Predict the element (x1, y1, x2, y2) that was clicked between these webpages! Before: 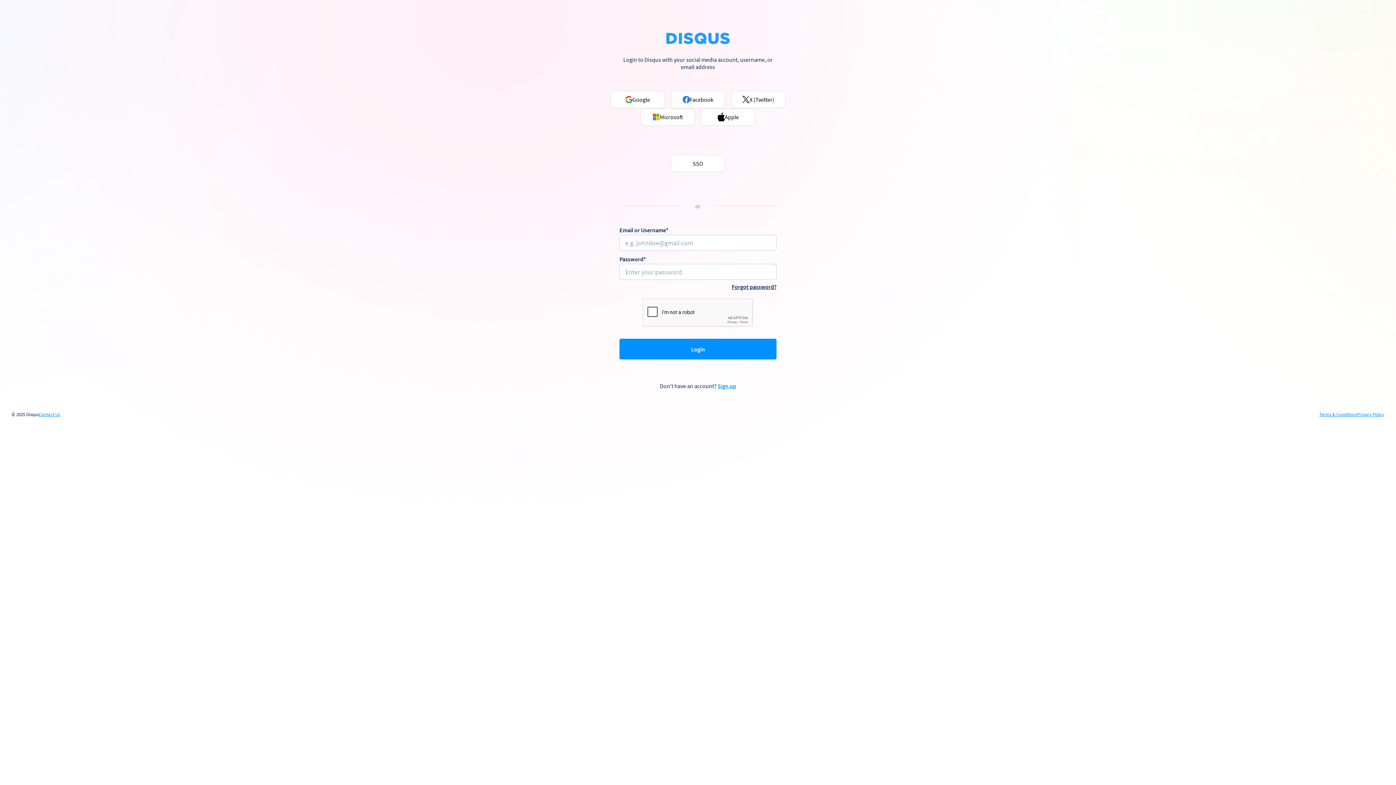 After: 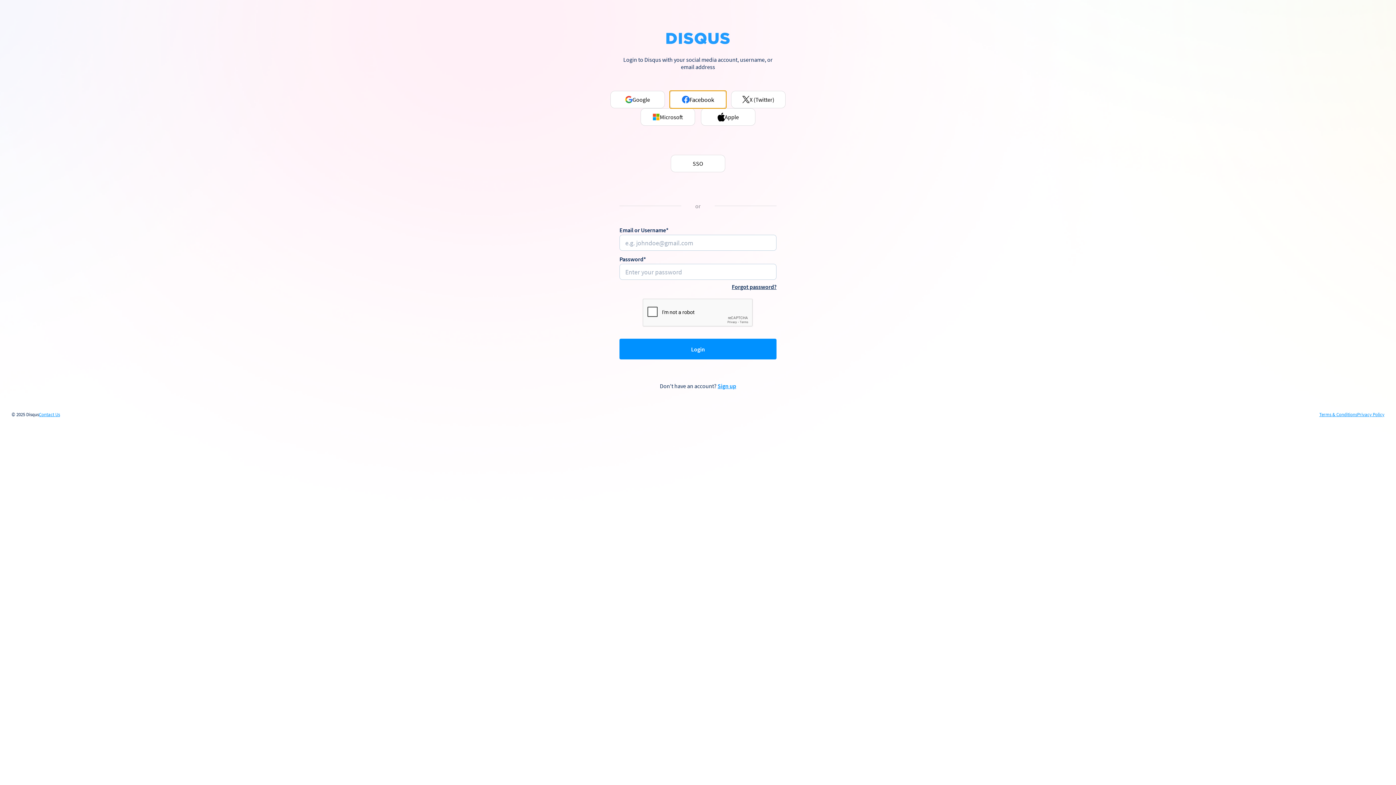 Action: label: Facebook bbox: (670, 90, 725, 108)